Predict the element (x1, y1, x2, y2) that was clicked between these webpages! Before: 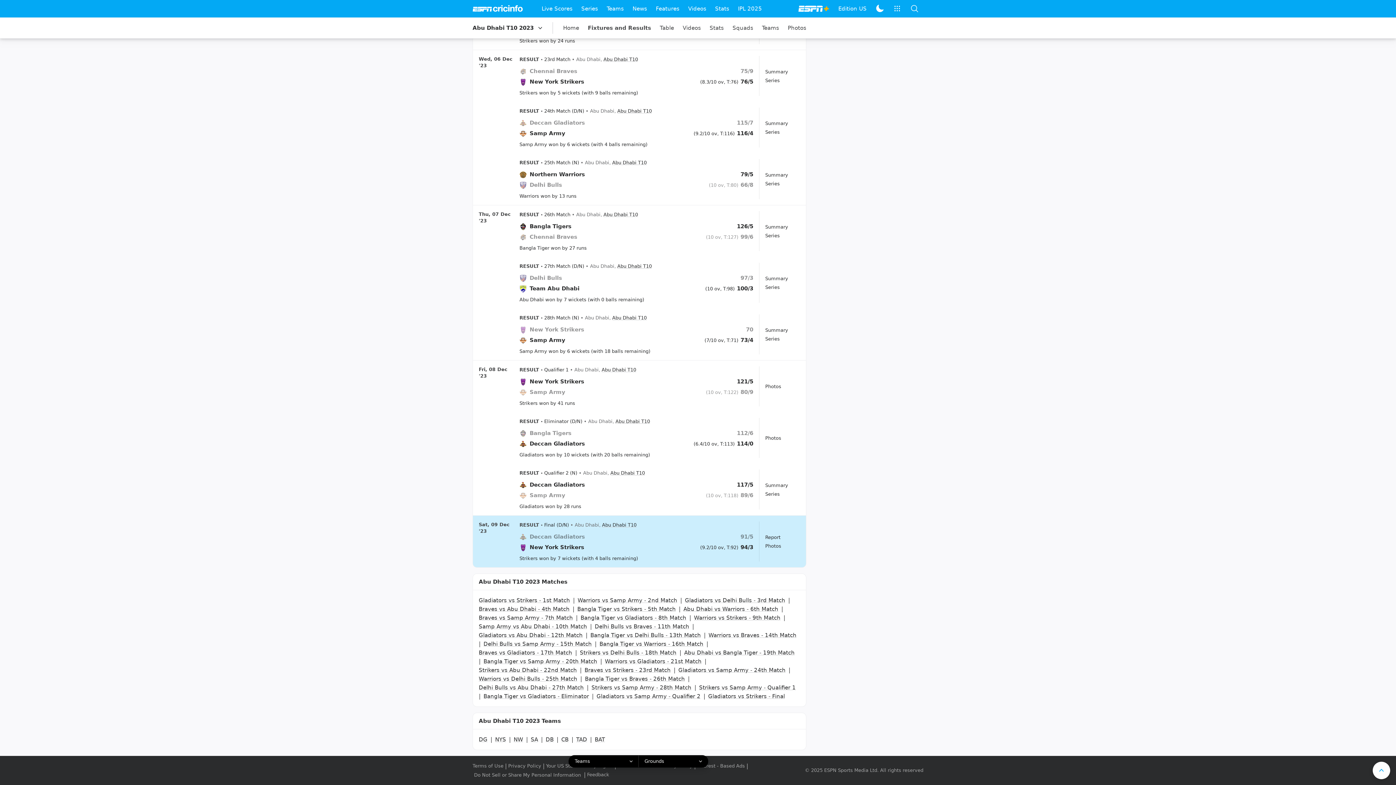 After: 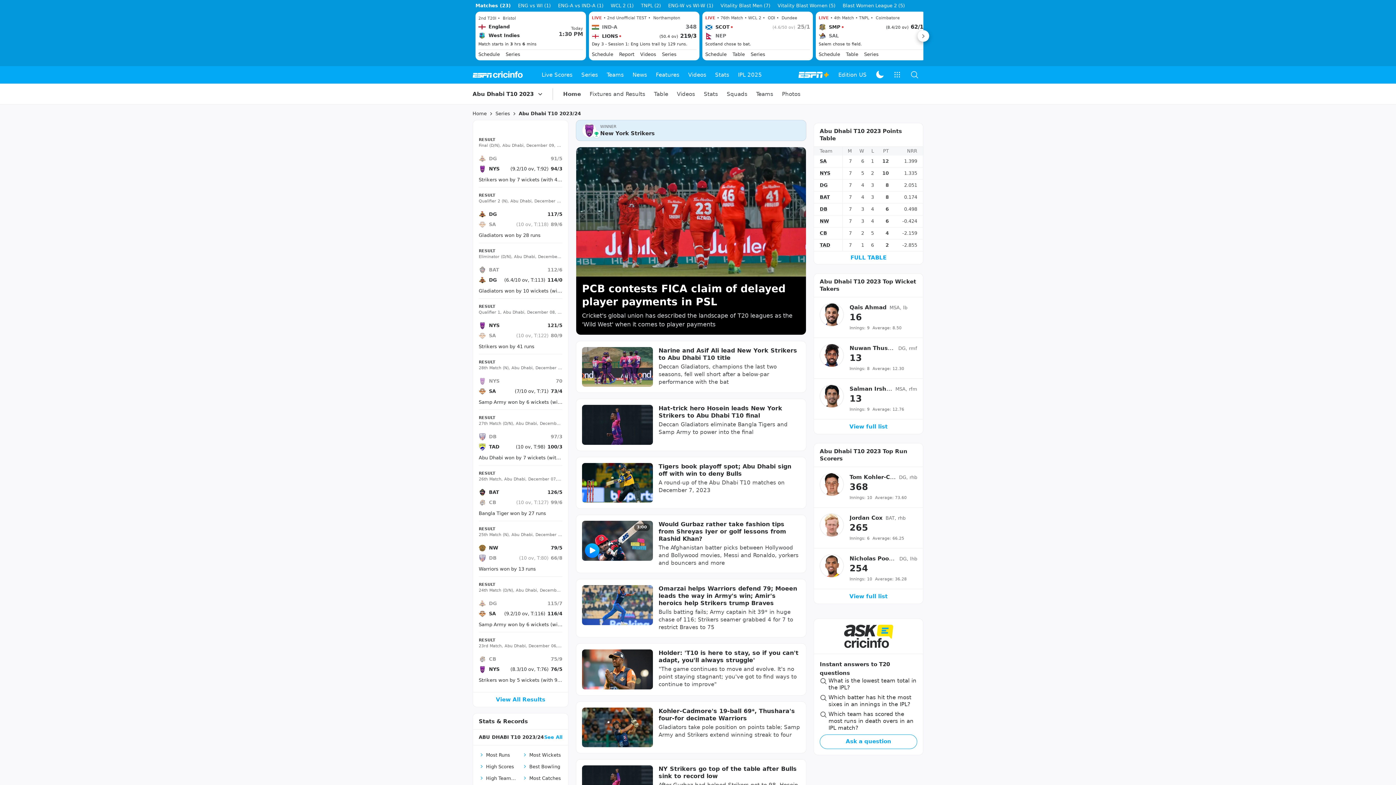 Action: bbox: (765, 284, 780, 290) label: Series